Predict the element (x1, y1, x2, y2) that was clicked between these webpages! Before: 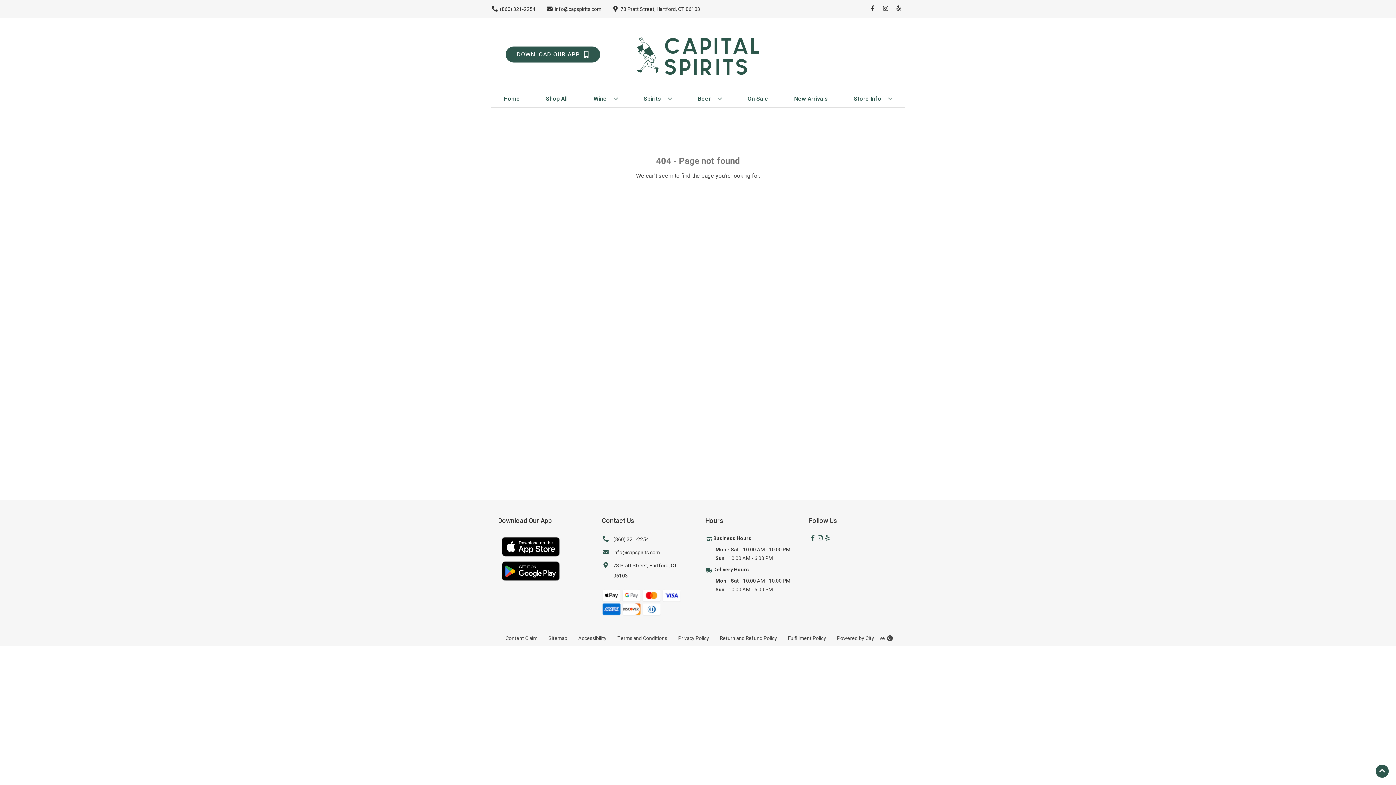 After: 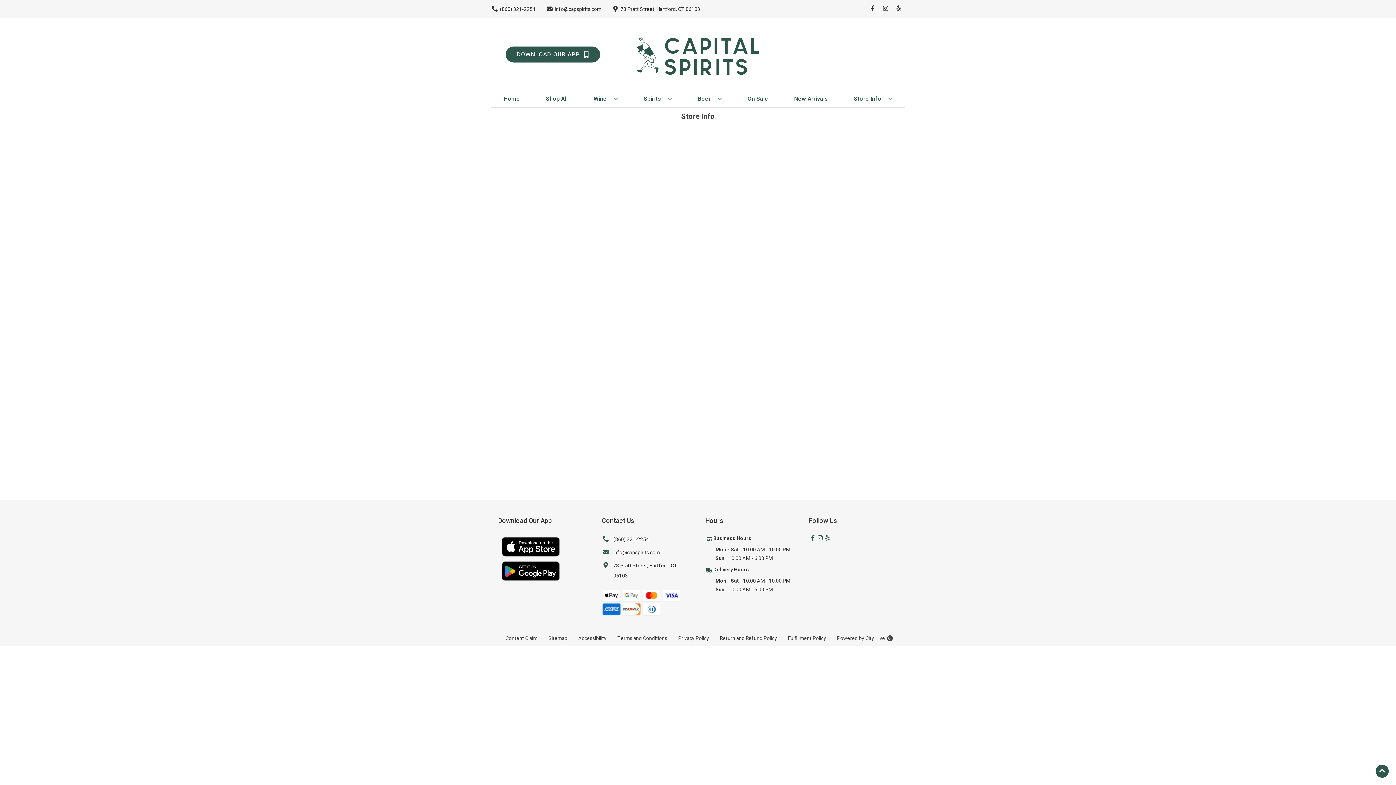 Action: bbox: (851, 90, 895, 106) label: Store Info